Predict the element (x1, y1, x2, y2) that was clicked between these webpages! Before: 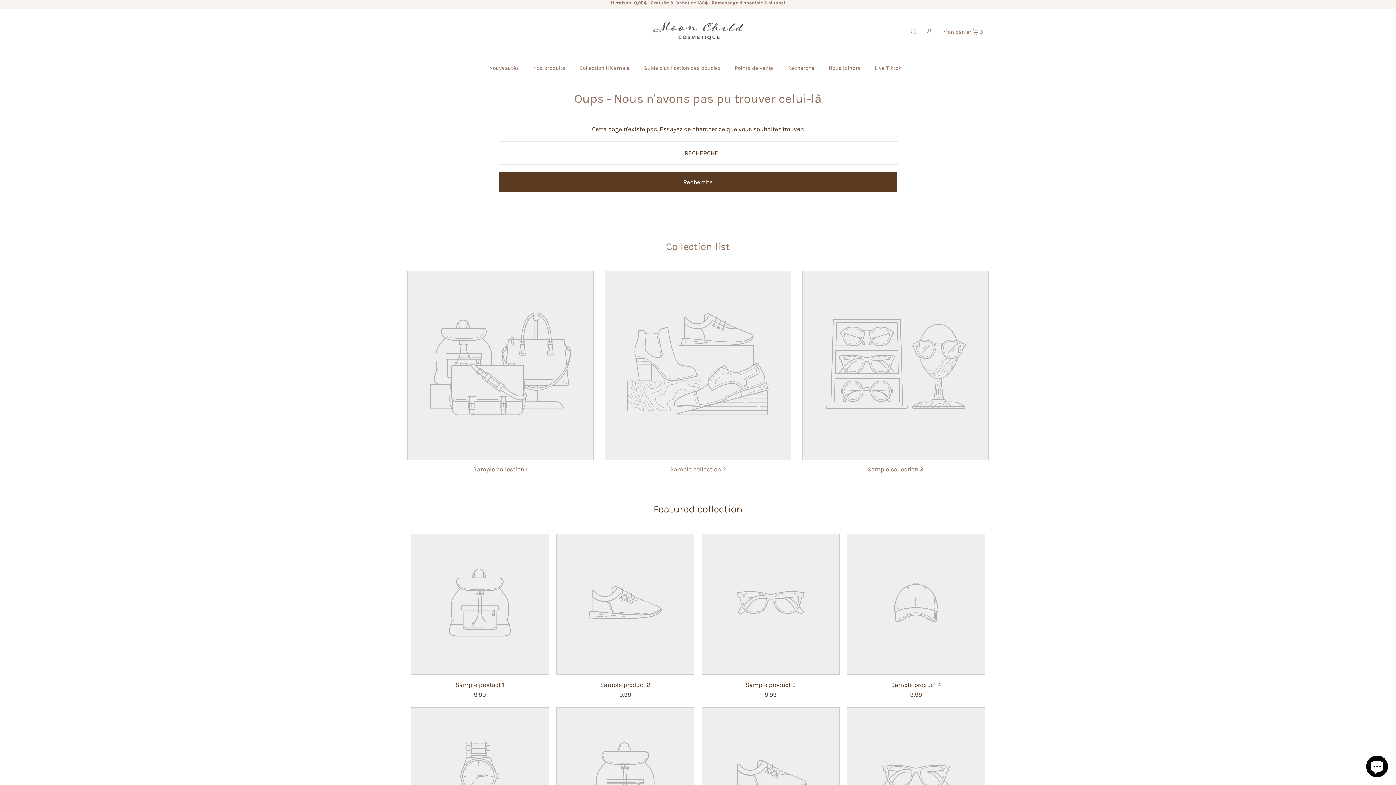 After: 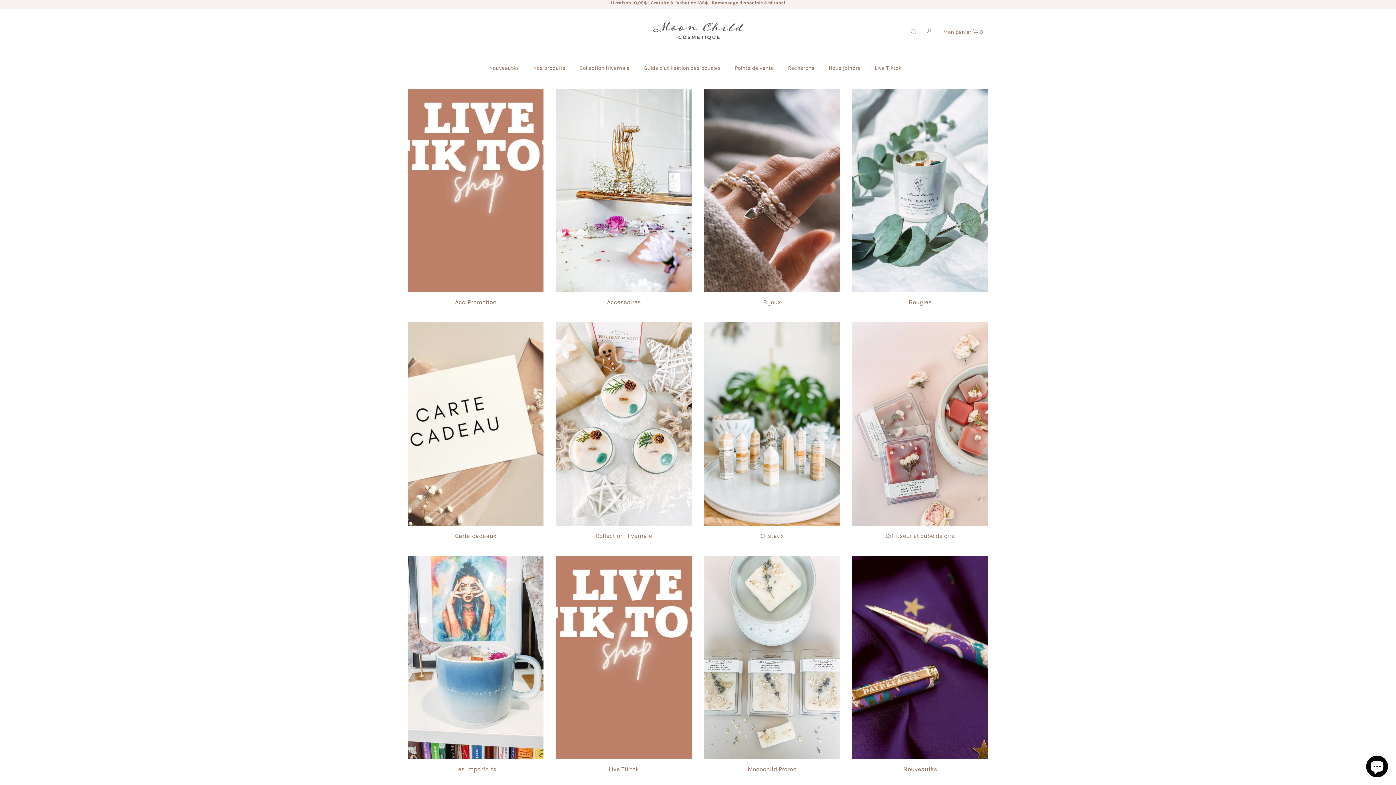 Action: label: Nos produits bbox: (529, 58, 569, 77)